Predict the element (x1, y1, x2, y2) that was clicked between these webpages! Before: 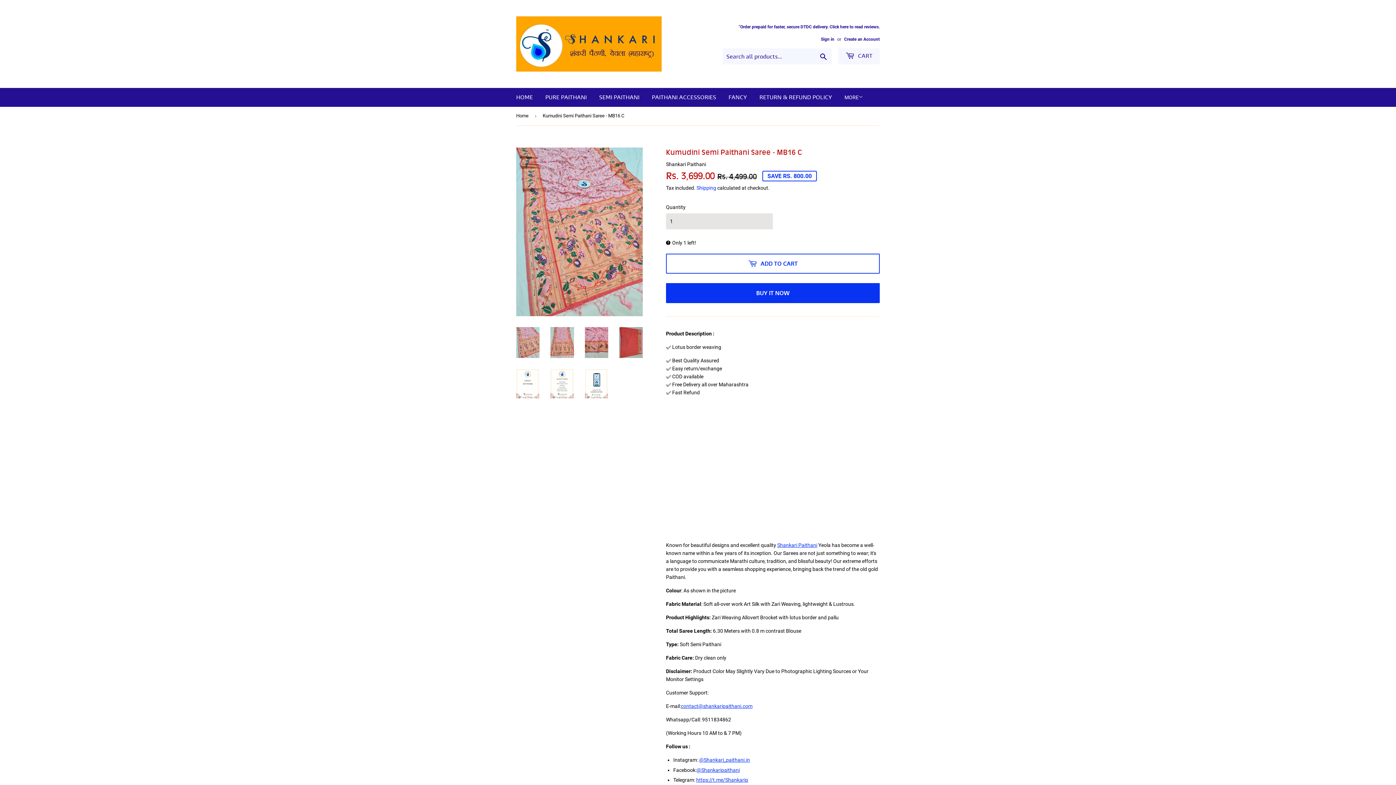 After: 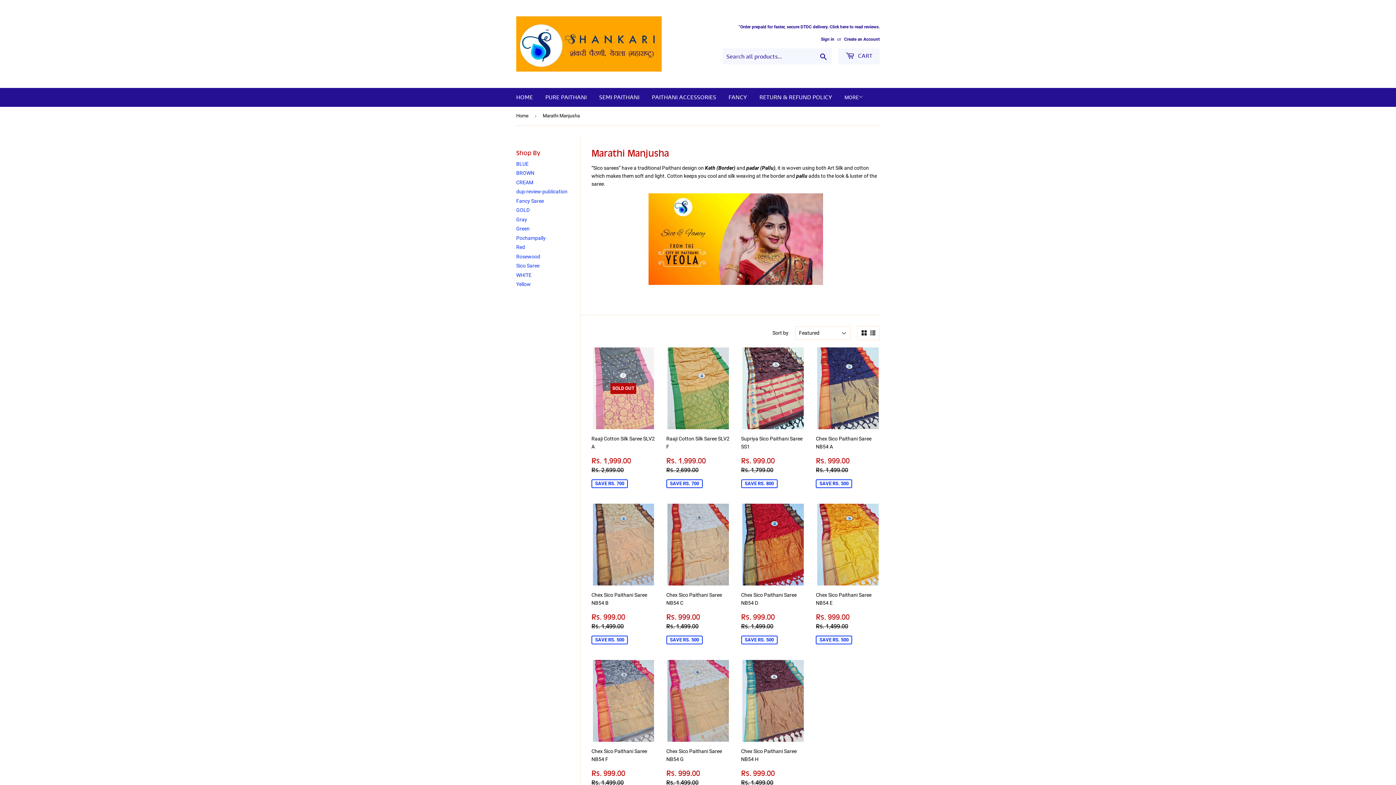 Action: bbox: (723, 88, 752, 106) label: FANCY